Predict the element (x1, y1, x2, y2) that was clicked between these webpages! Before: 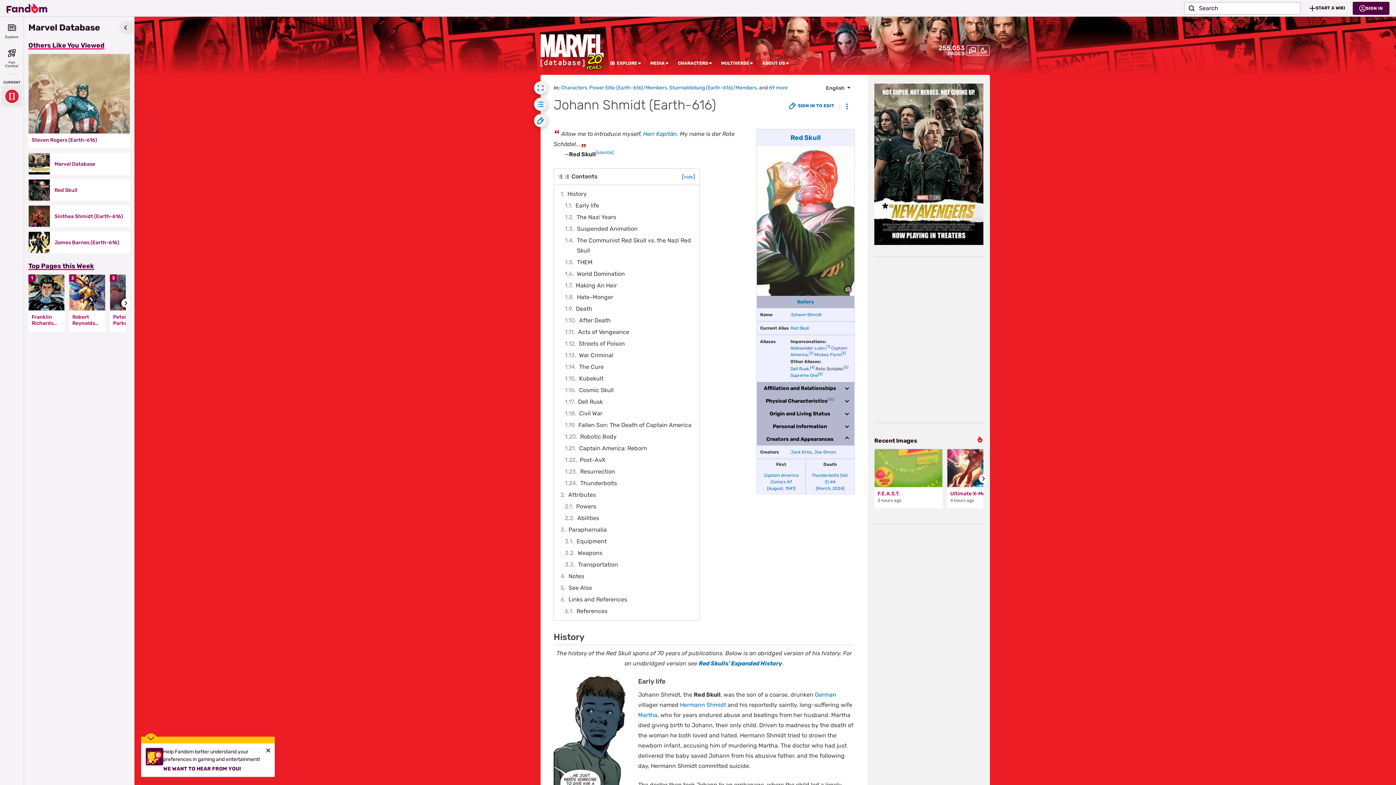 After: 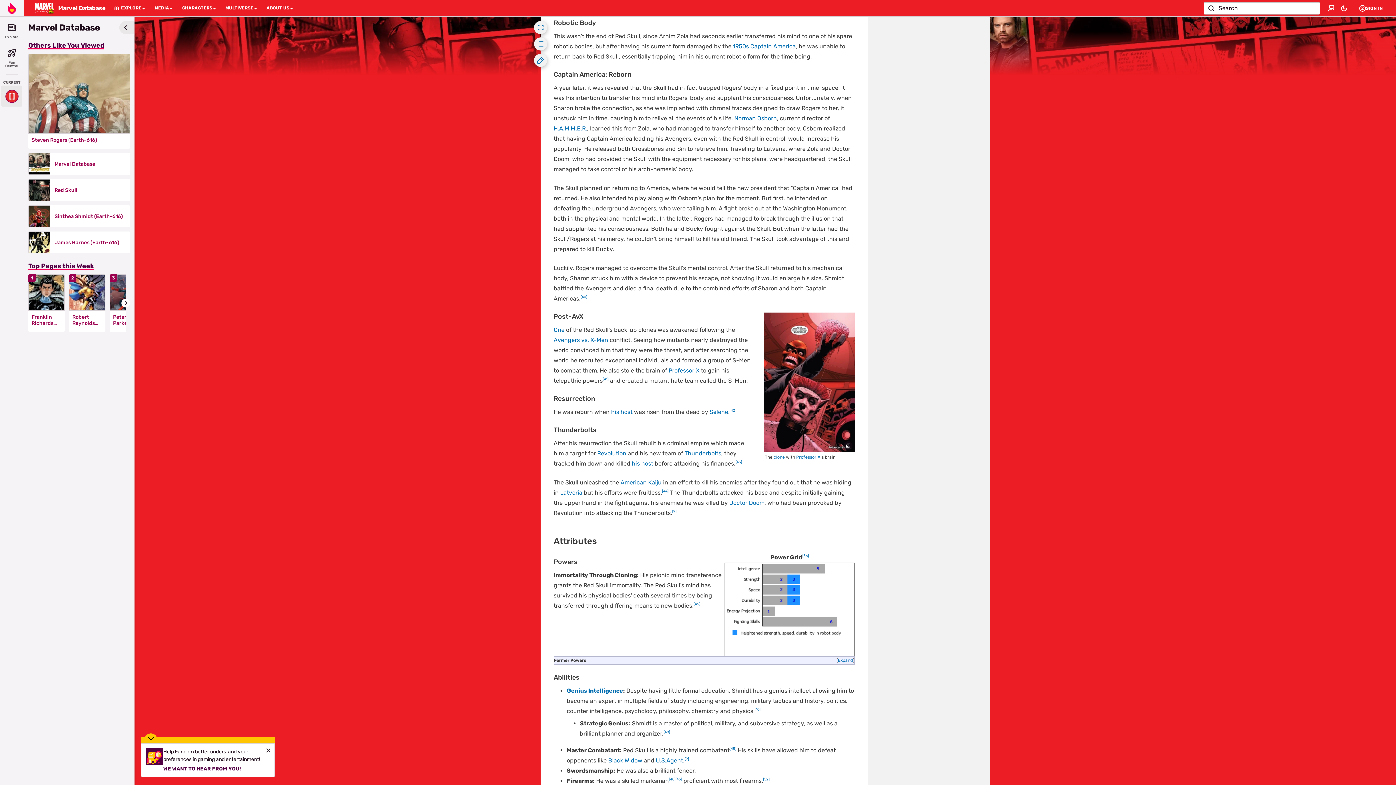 Action: bbox: (562, 431, 695, 442) label: 1.20	Robotic Body